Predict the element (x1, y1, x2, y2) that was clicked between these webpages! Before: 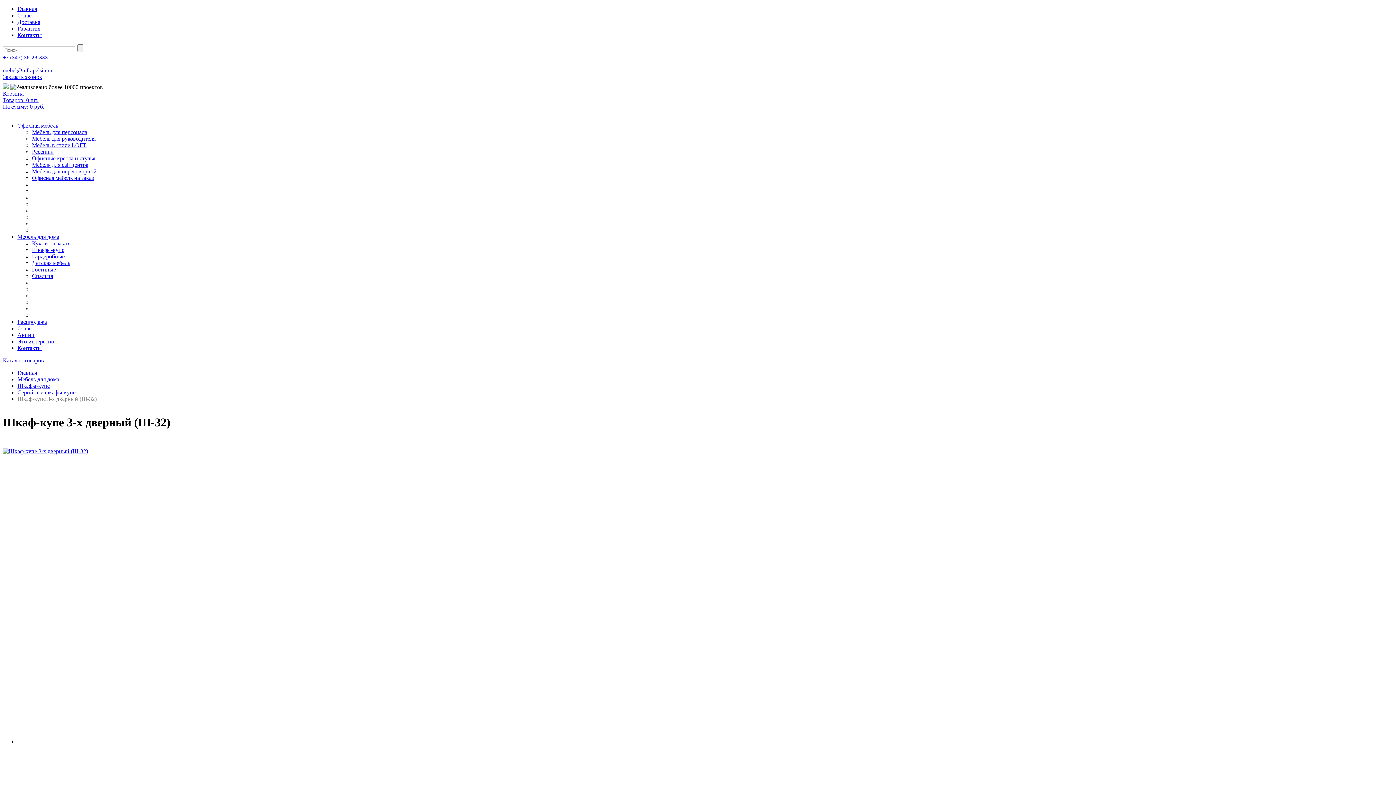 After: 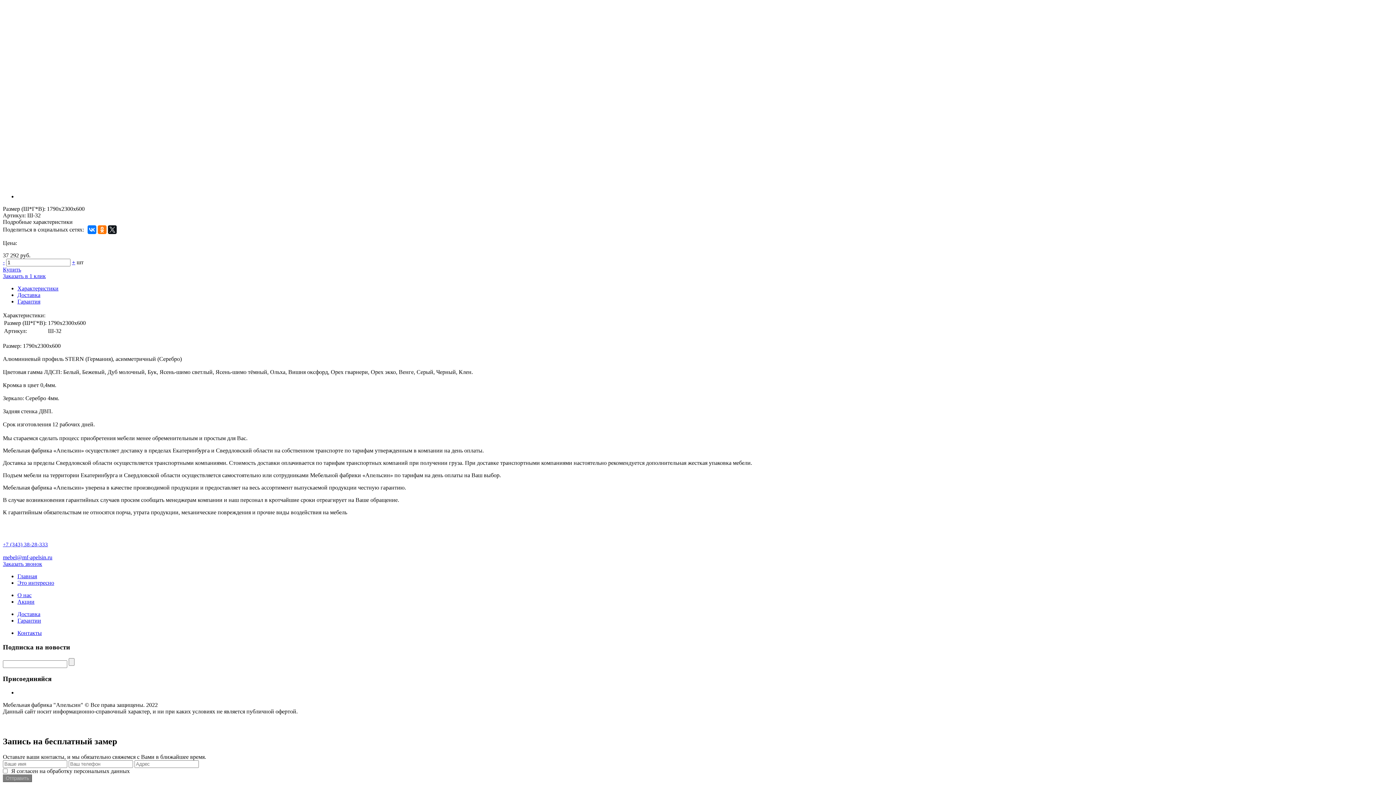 Action: bbox: (2, 73, 42, 80) label: Заказать звонок